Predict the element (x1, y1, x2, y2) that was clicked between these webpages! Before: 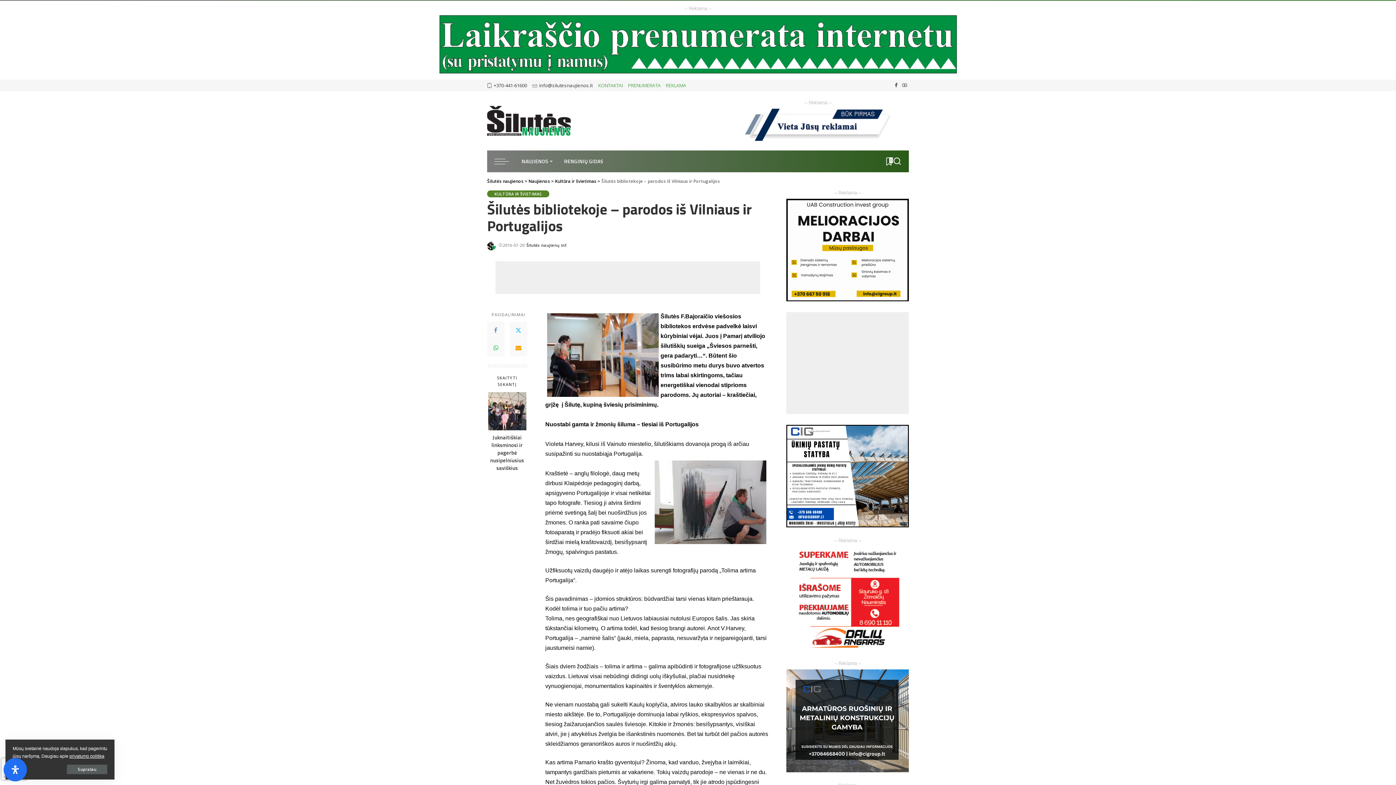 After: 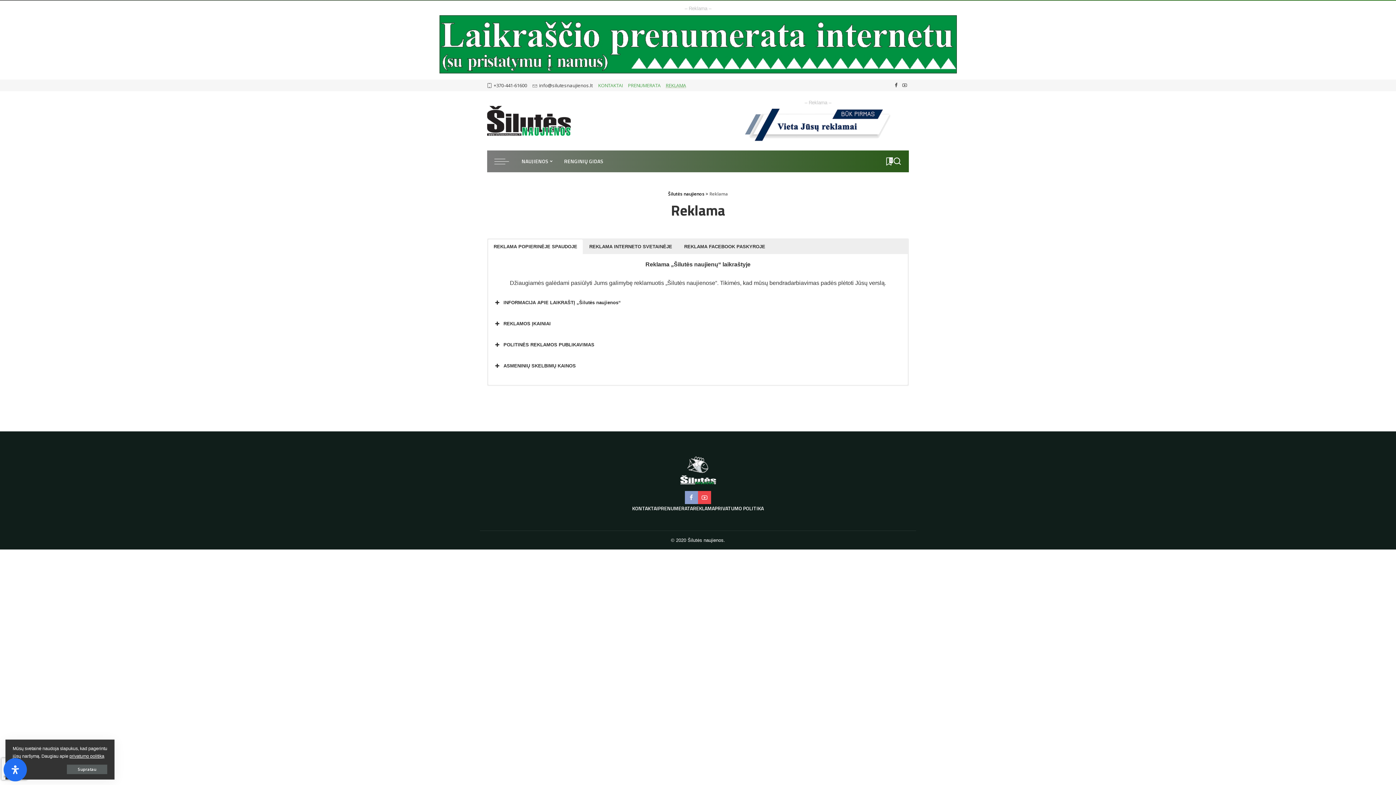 Action: bbox: (663, 82, 688, 88) label: REKLAMA